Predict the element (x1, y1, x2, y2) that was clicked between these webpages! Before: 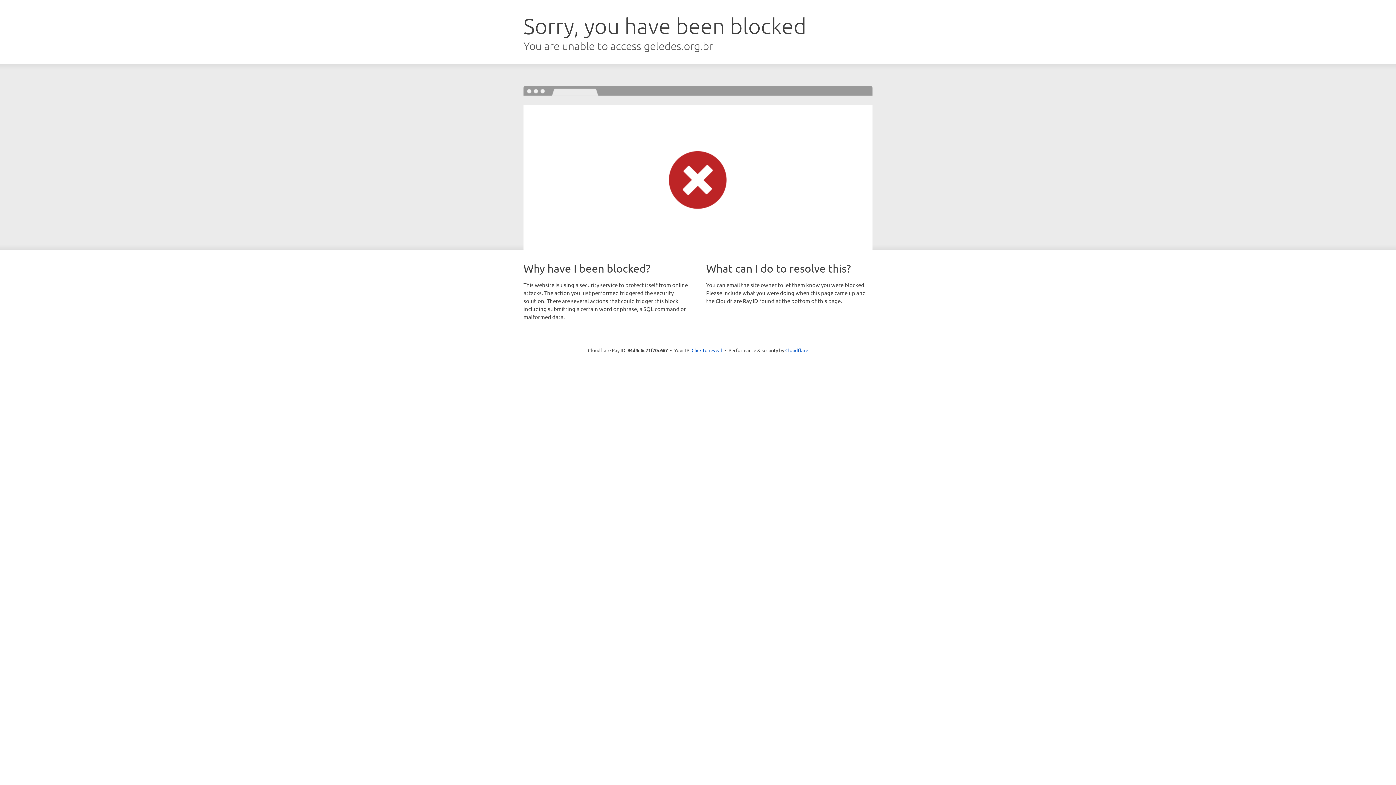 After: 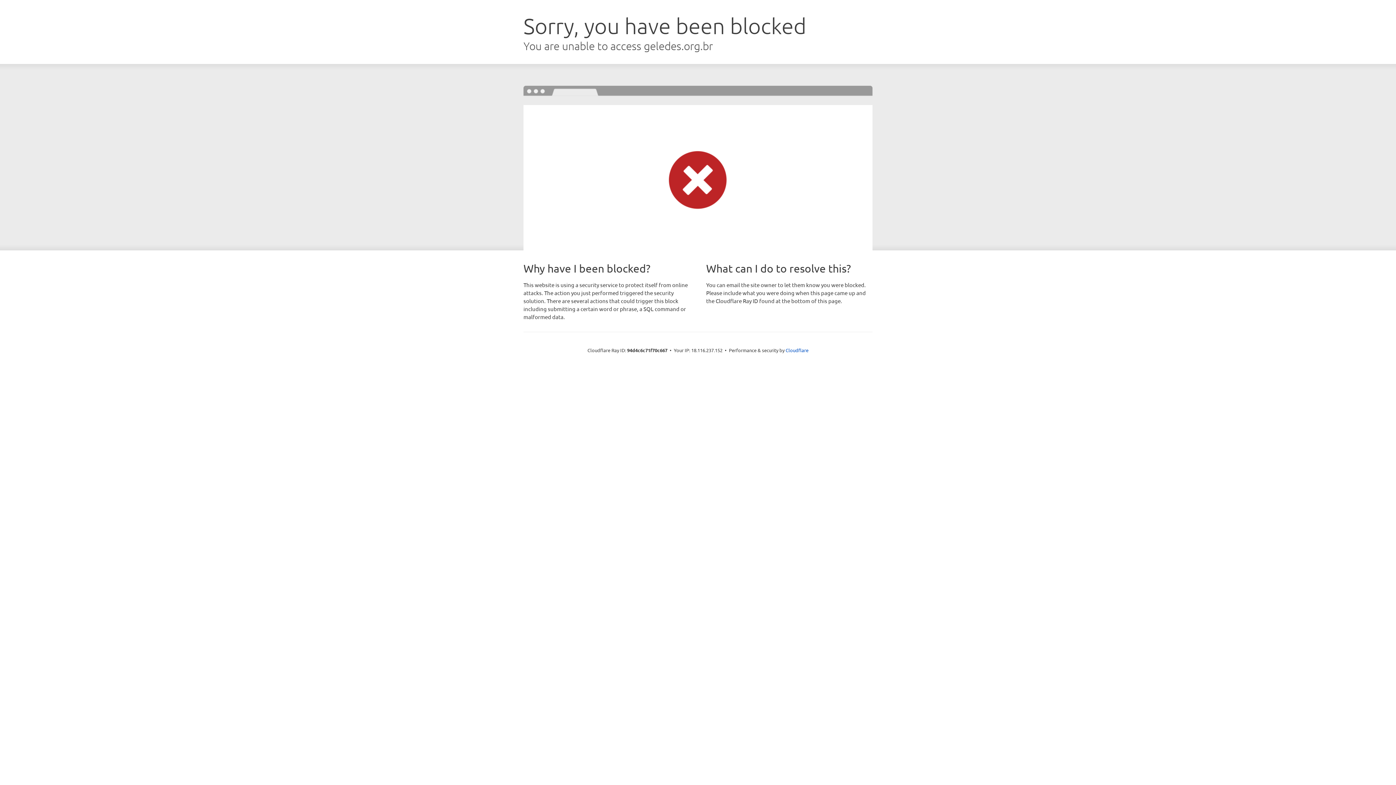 Action: label: Click to reveal bbox: (691, 346, 722, 353)